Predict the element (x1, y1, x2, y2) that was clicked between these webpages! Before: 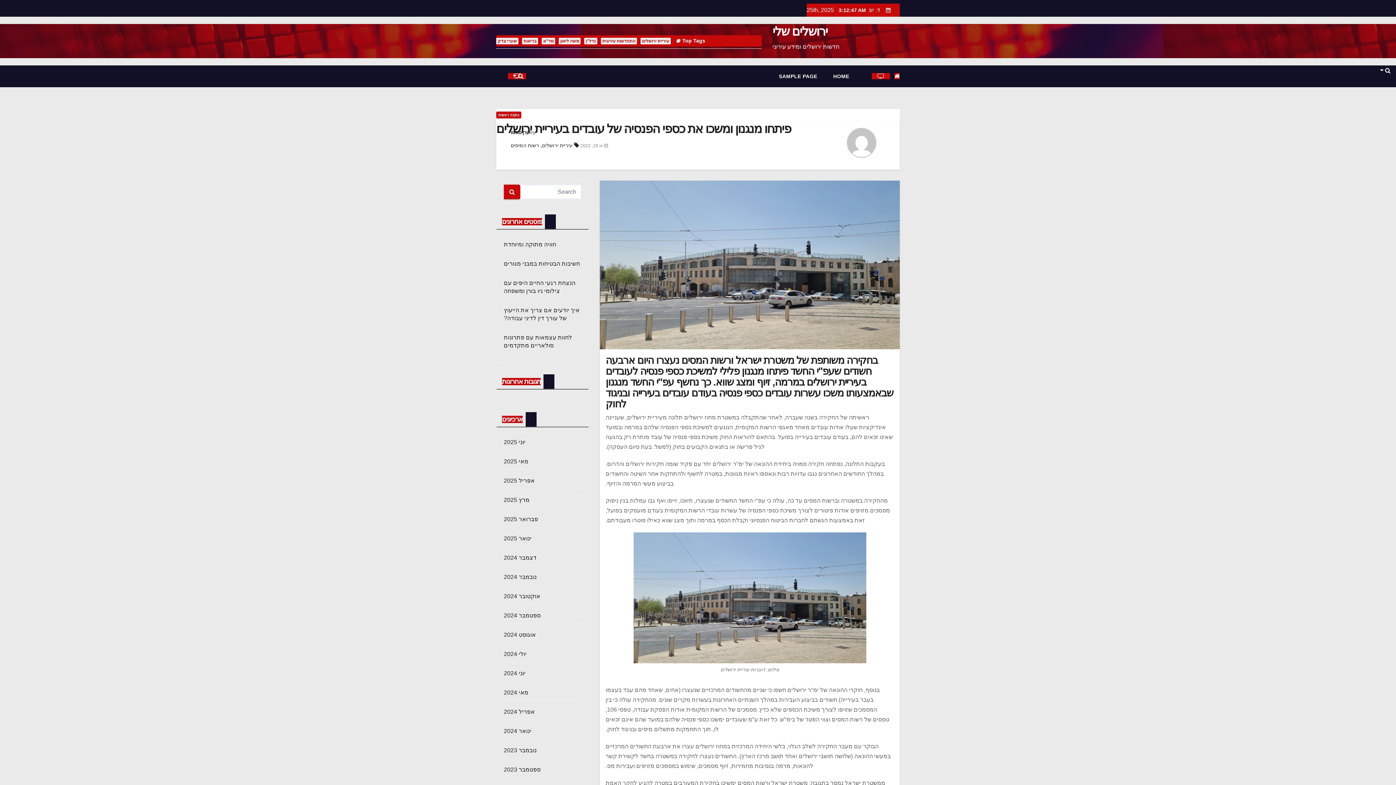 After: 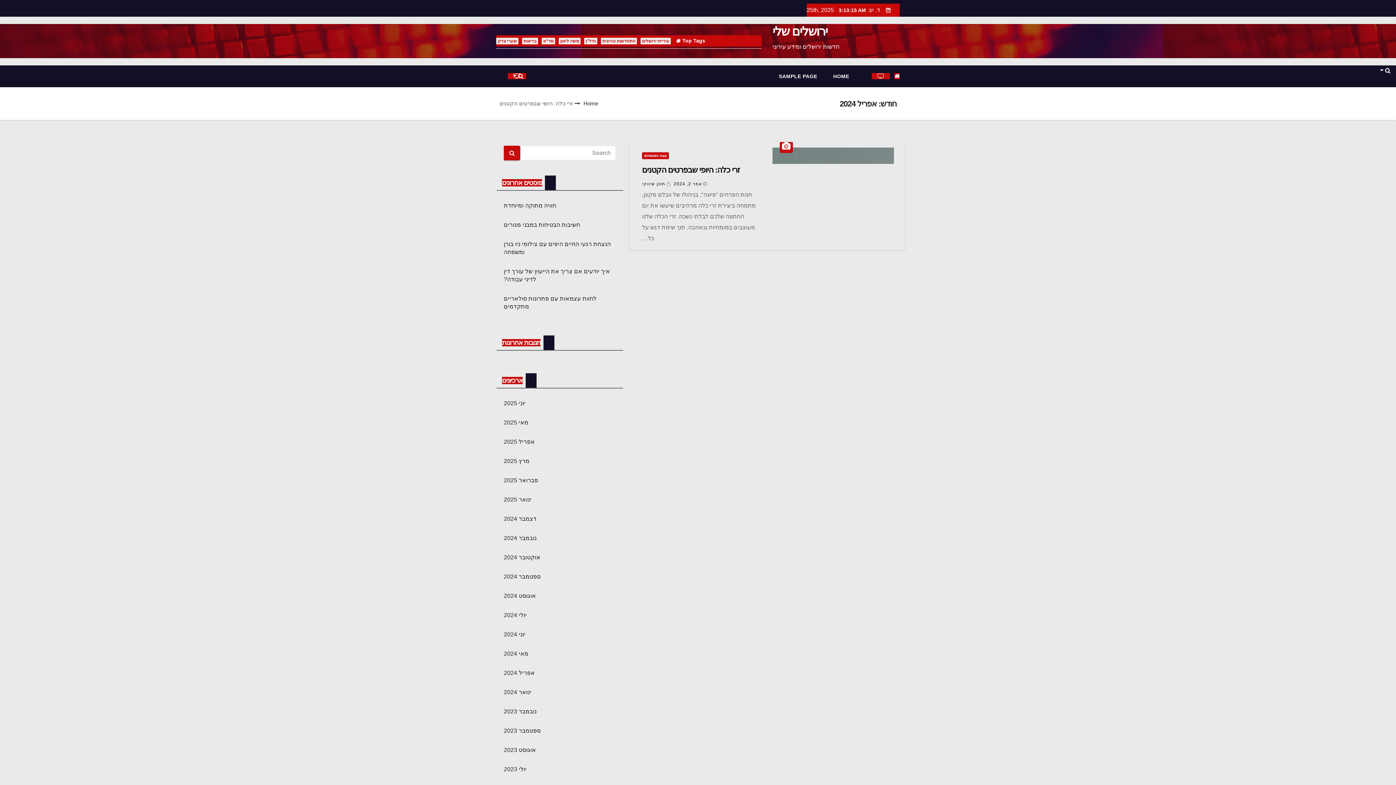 Action: label: אפריל 2024 bbox: (504, 709, 534, 715)